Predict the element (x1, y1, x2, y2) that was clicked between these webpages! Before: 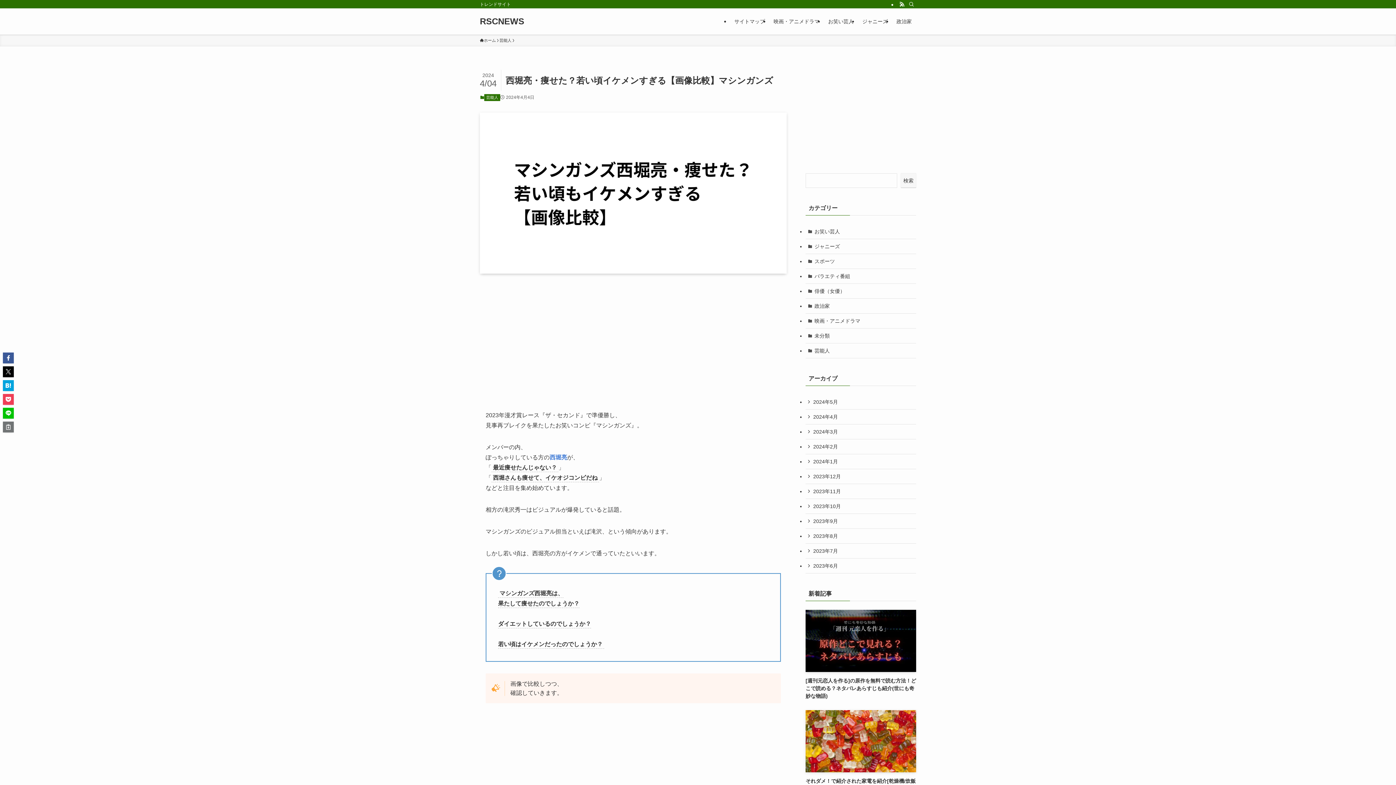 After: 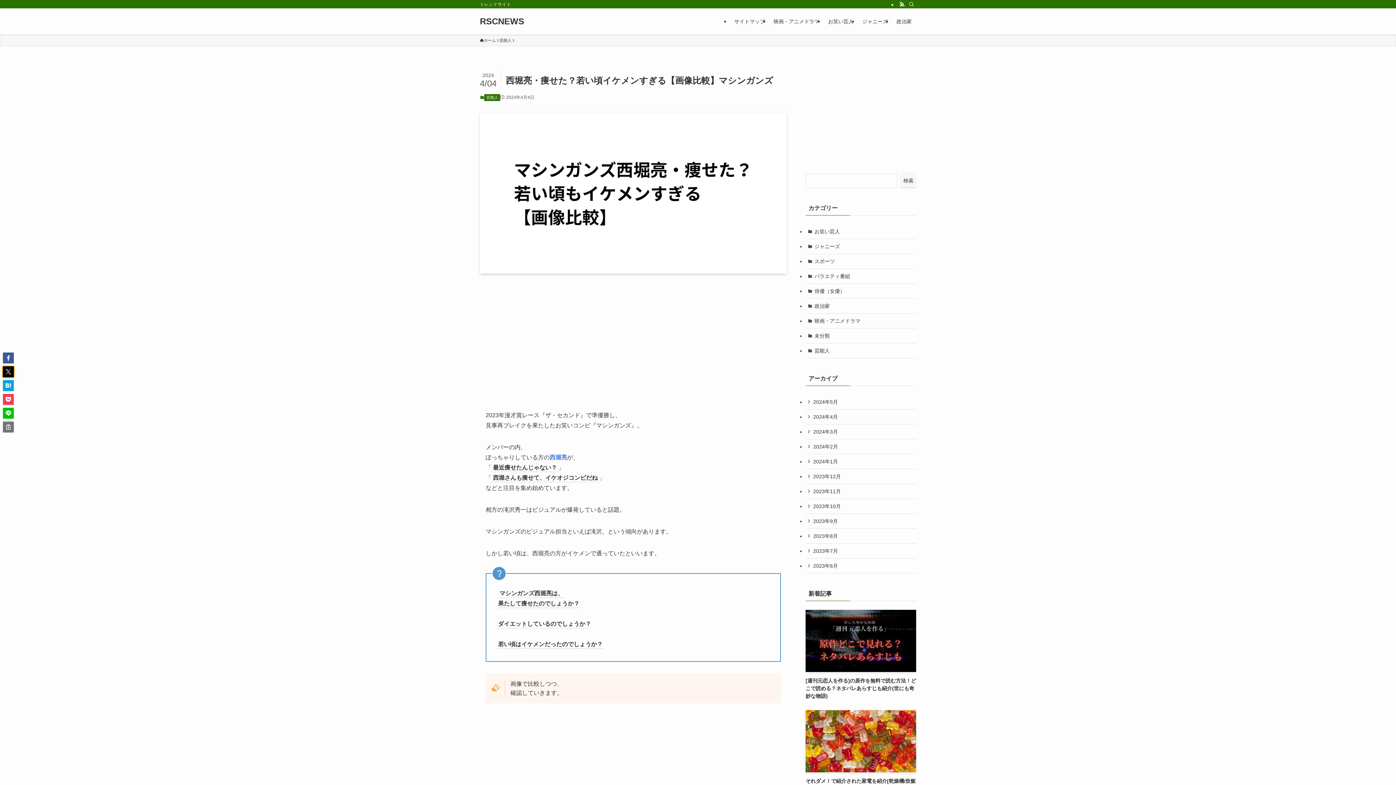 Action: bbox: (2, 366, 13, 377)